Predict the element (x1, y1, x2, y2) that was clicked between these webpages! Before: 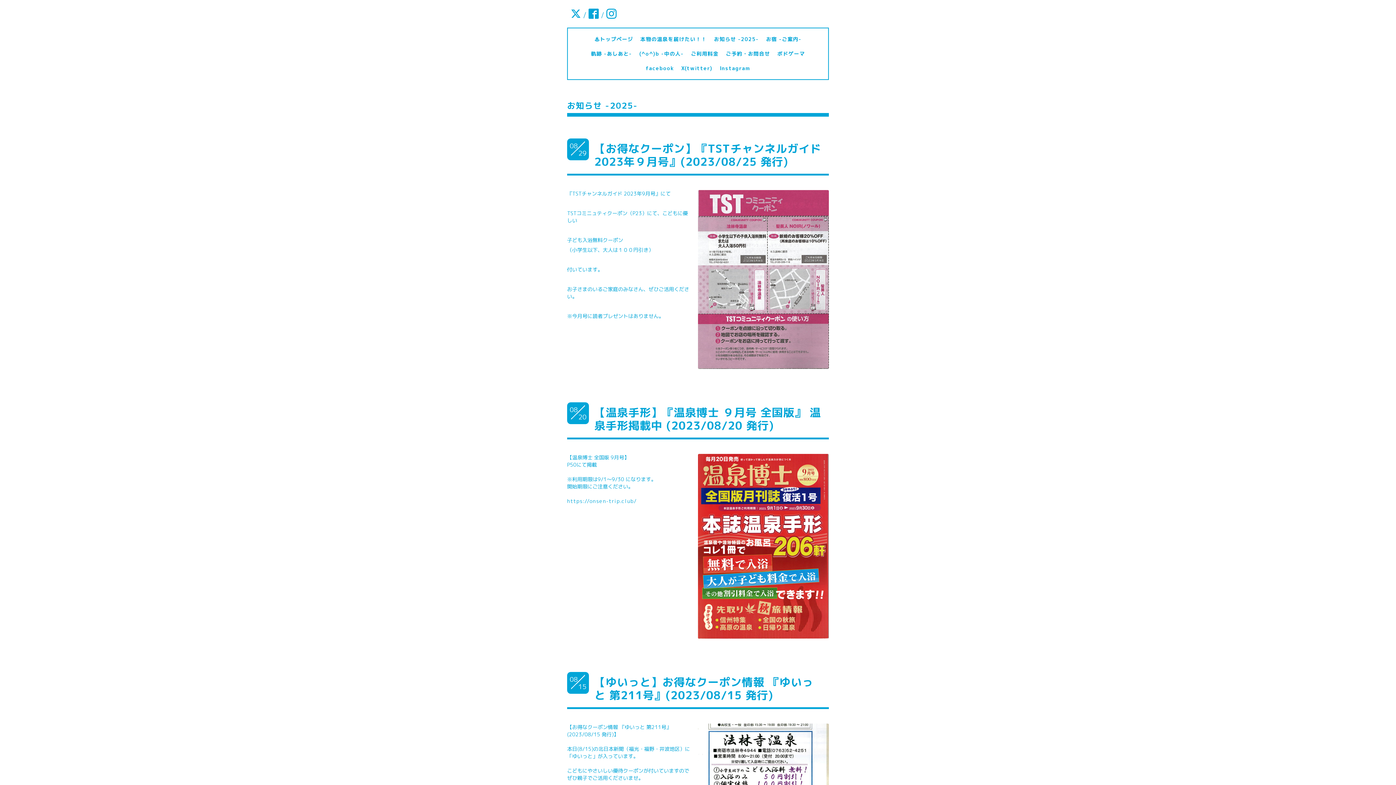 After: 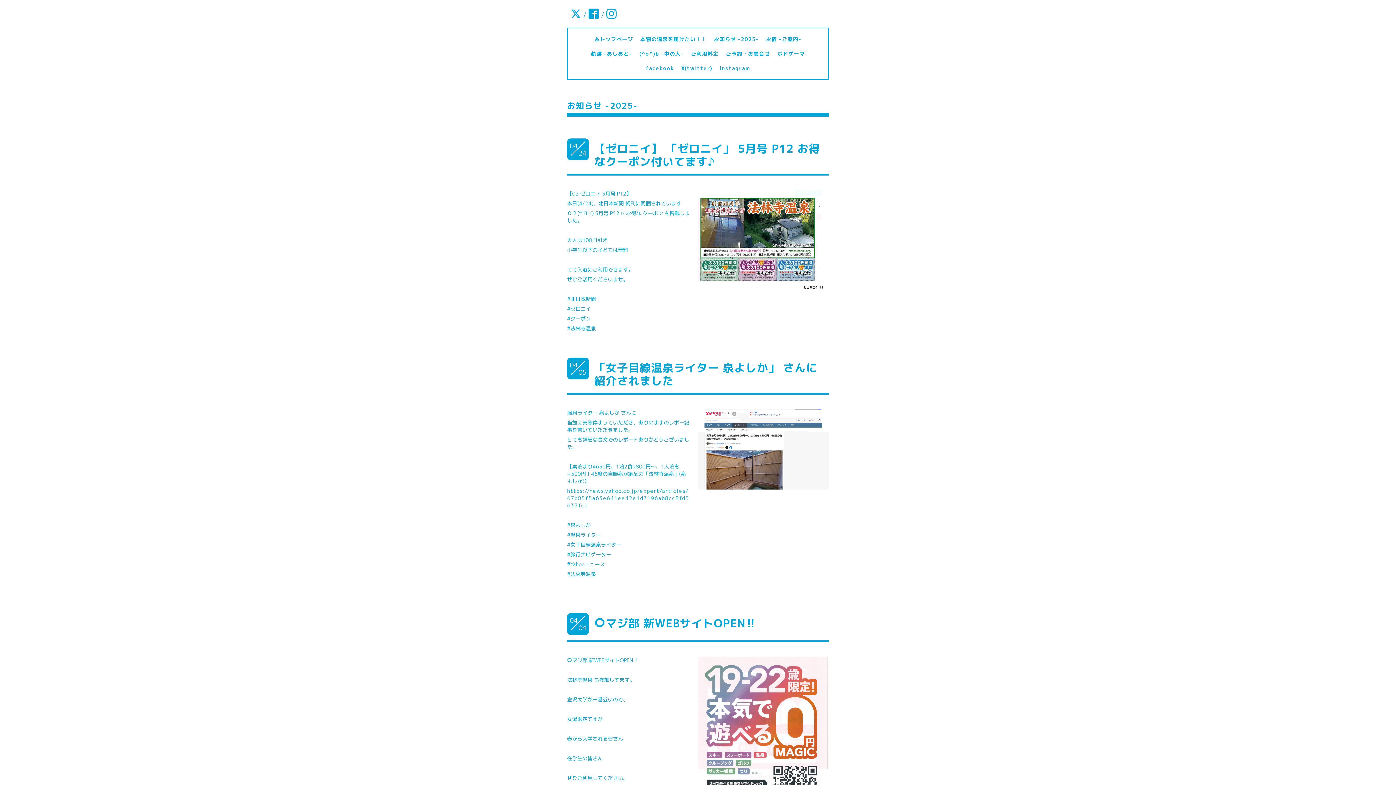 Action: bbox: (714, 35, 758, 42) label: お知らせ -2025-